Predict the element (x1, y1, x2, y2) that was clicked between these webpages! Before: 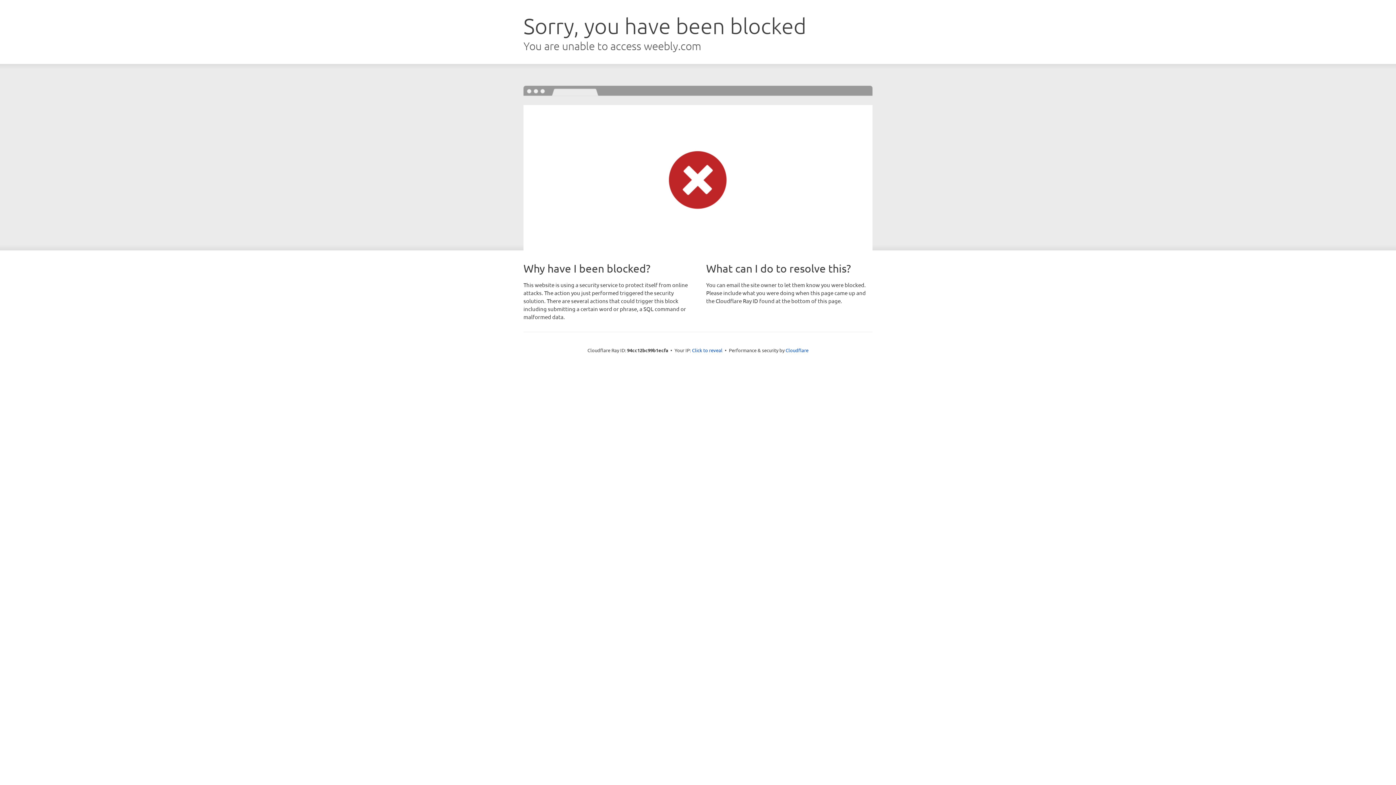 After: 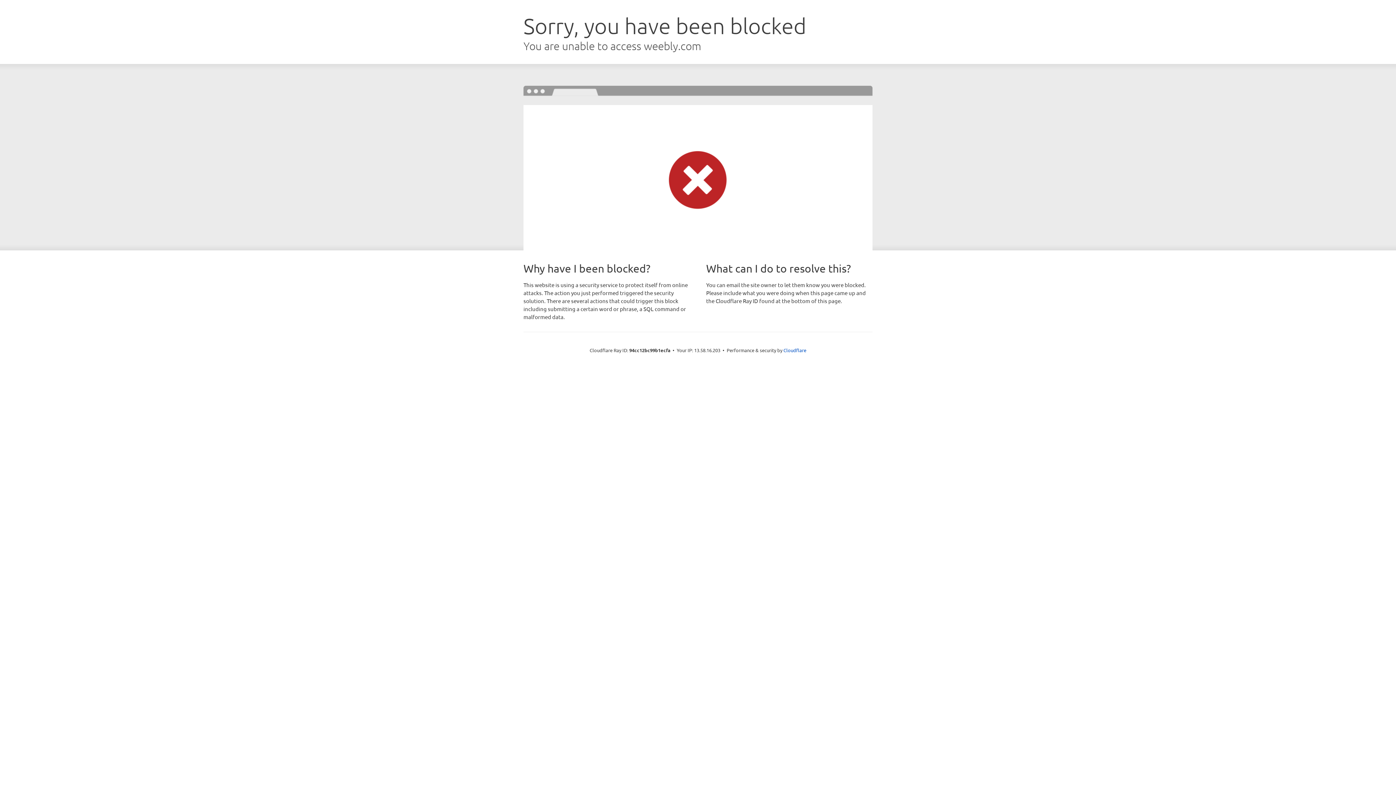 Action: bbox: (692, 346, 722, 353) label: Click to reveal